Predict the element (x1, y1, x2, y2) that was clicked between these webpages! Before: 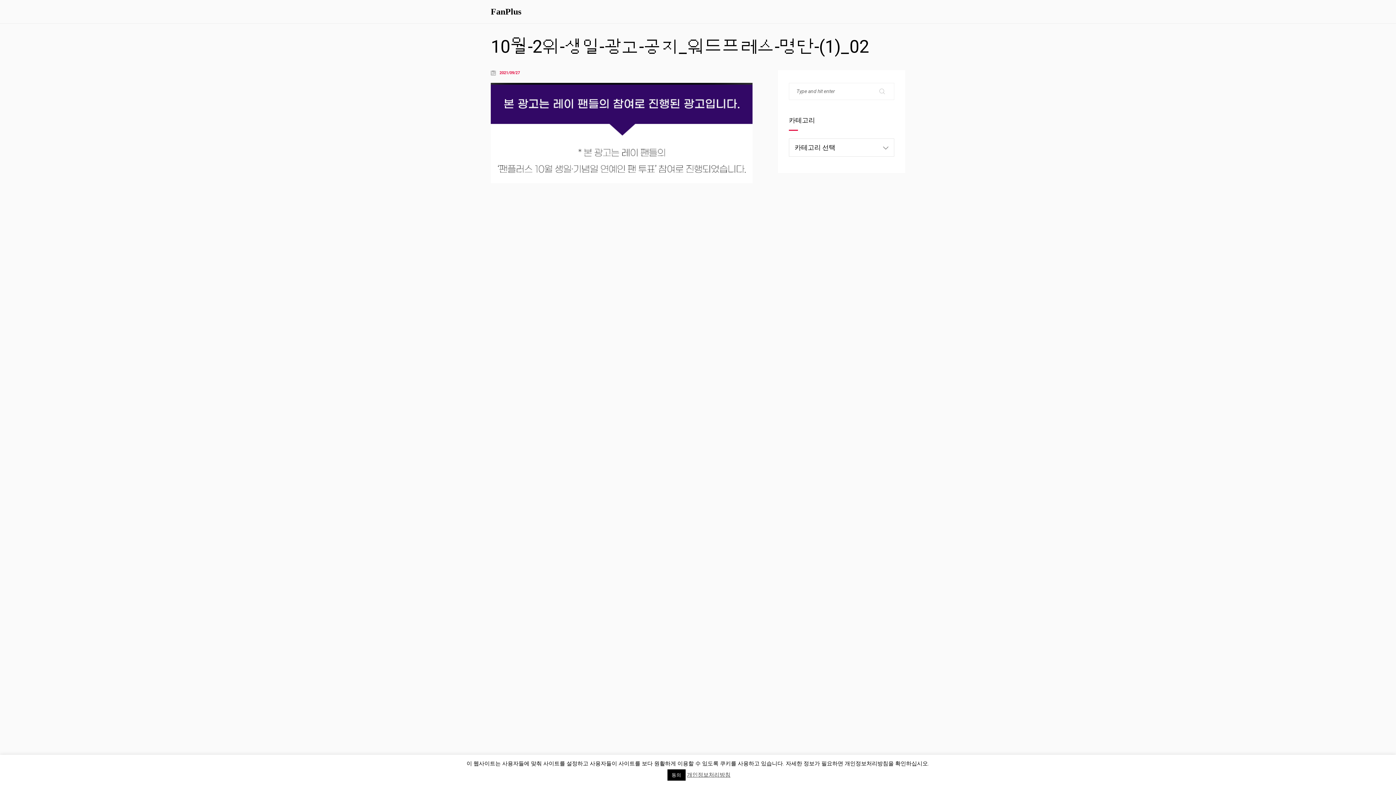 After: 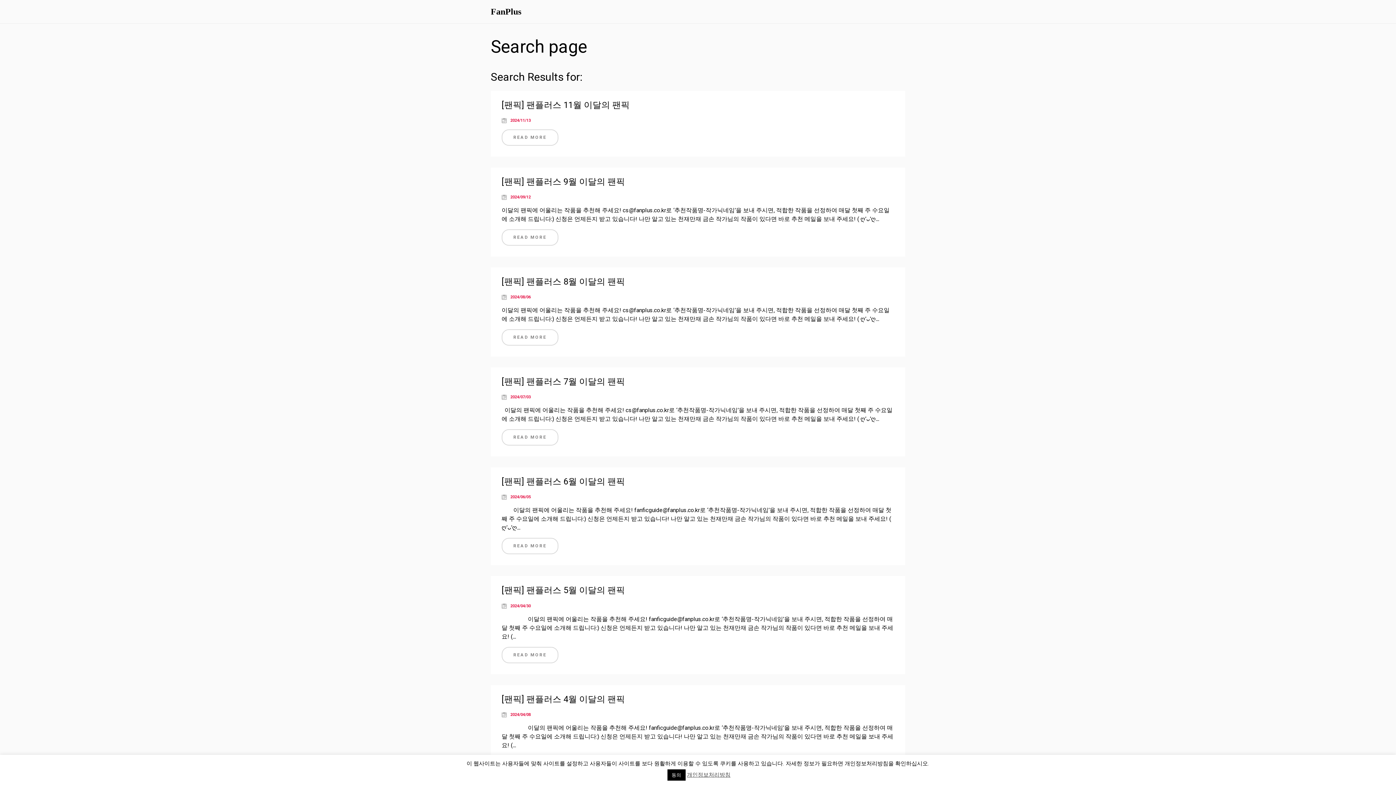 Action: bbox: (870, 83, 894, 99)